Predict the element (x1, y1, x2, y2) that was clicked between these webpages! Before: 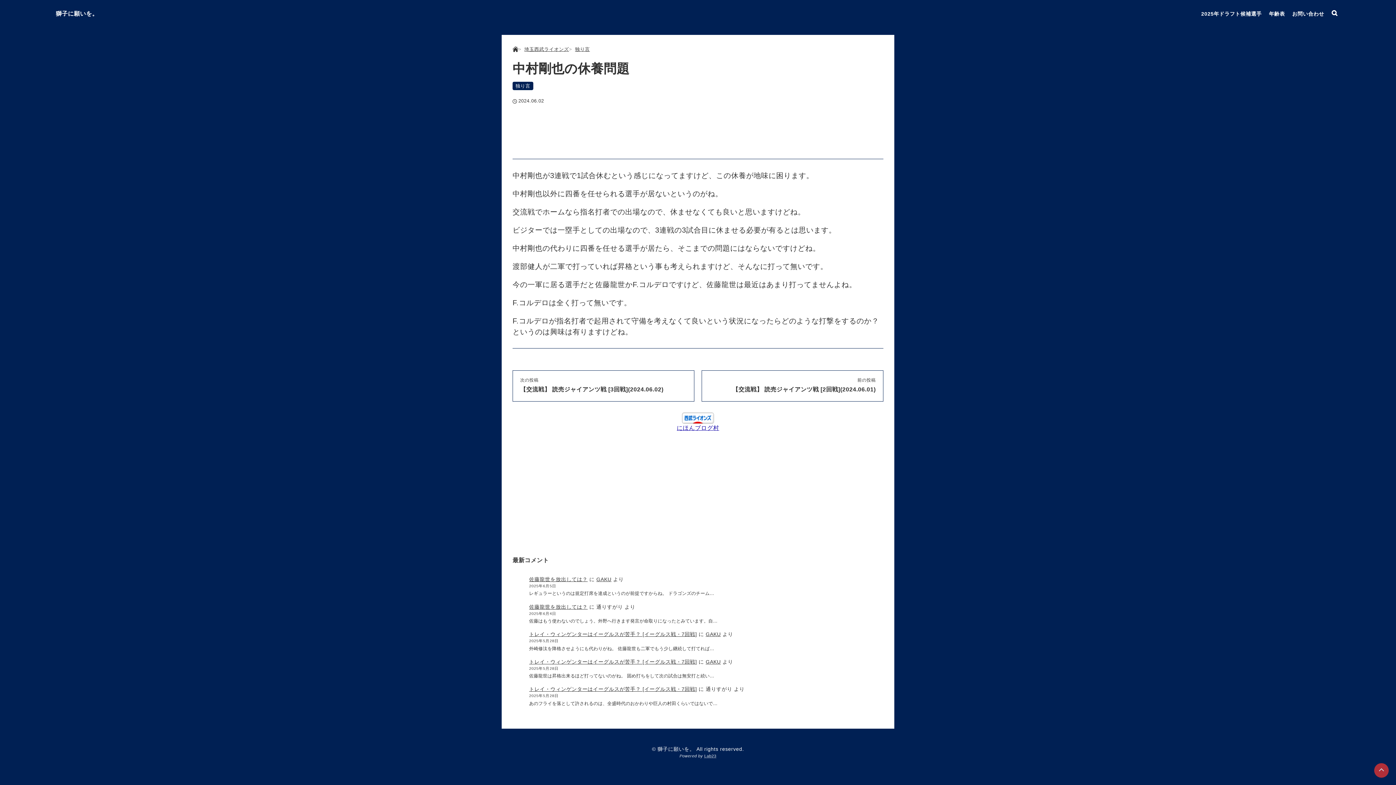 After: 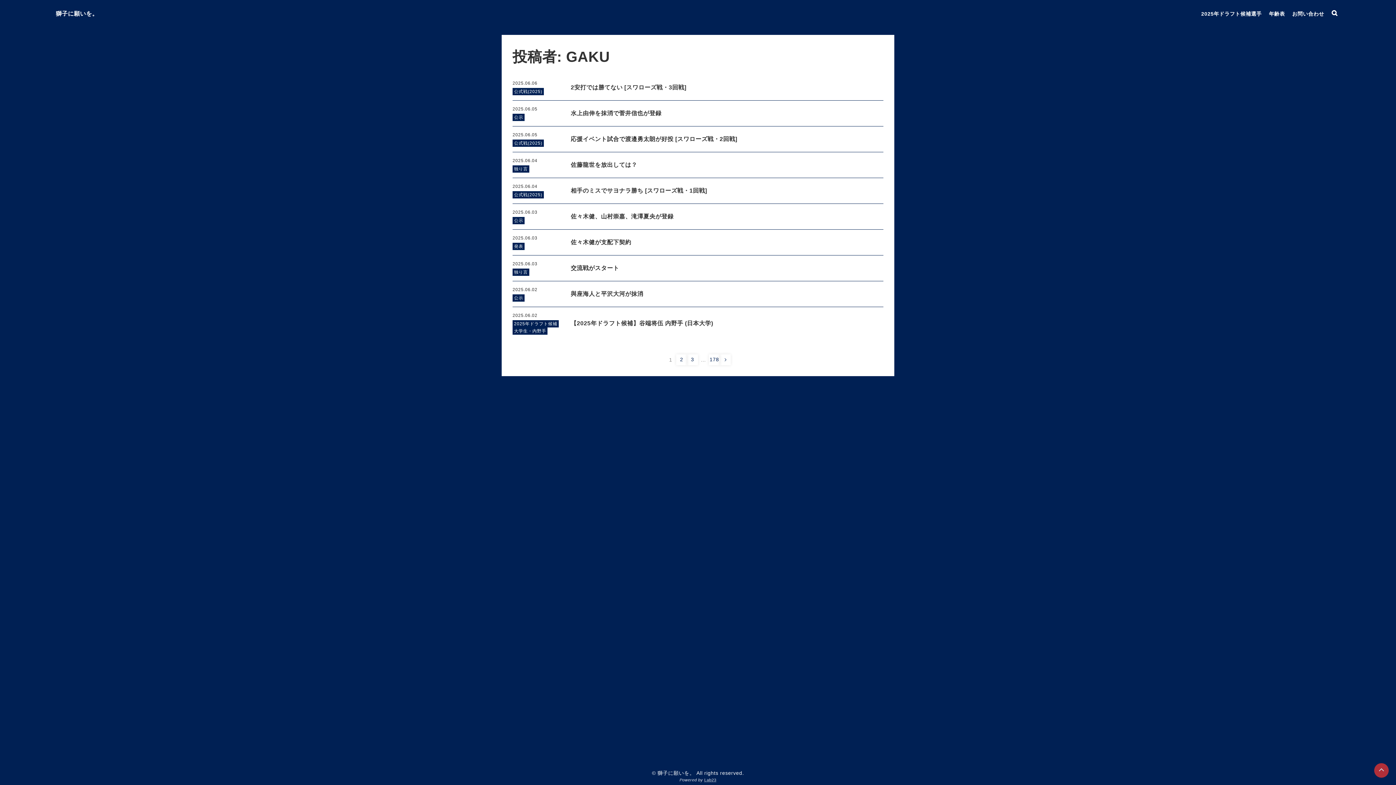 Action: bbox: (705, 659, 721, 664) label: GAKU